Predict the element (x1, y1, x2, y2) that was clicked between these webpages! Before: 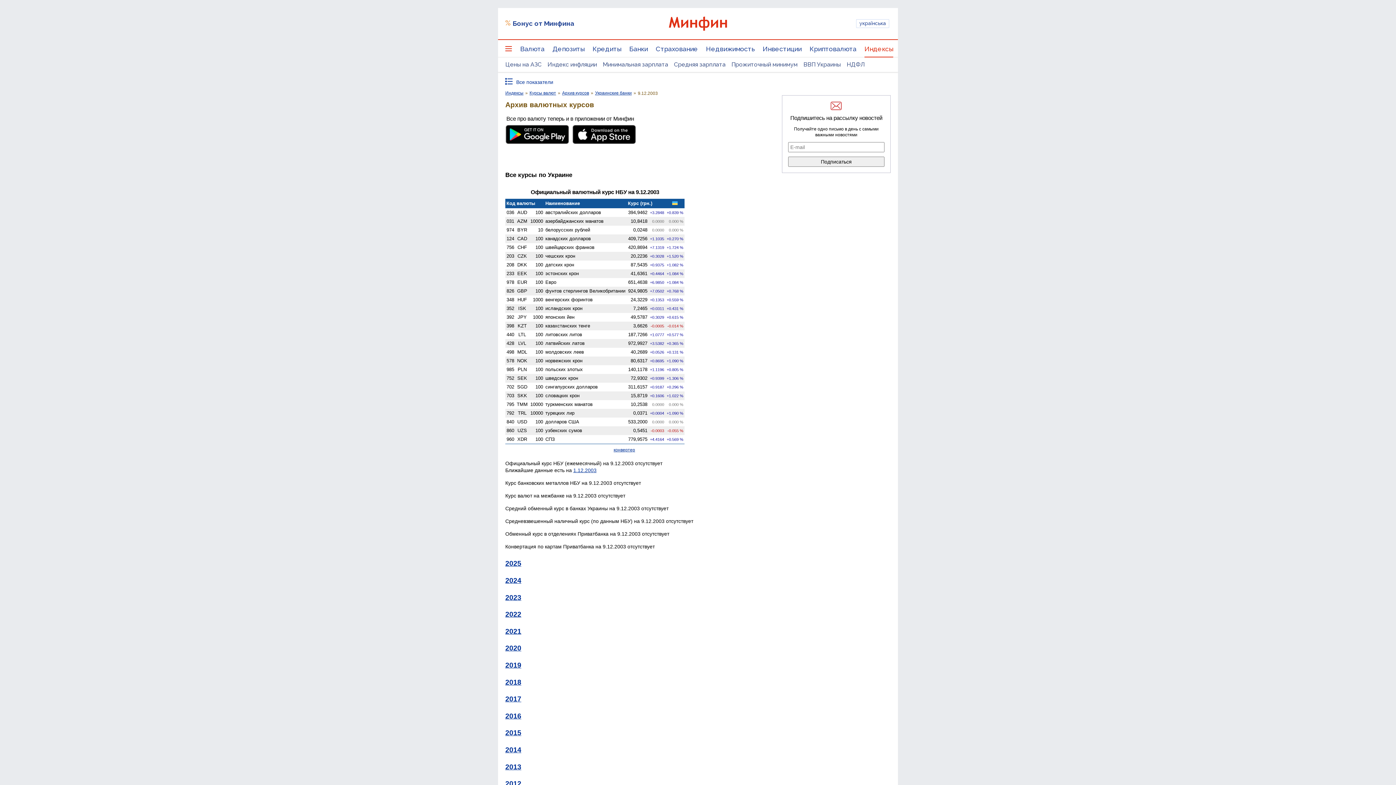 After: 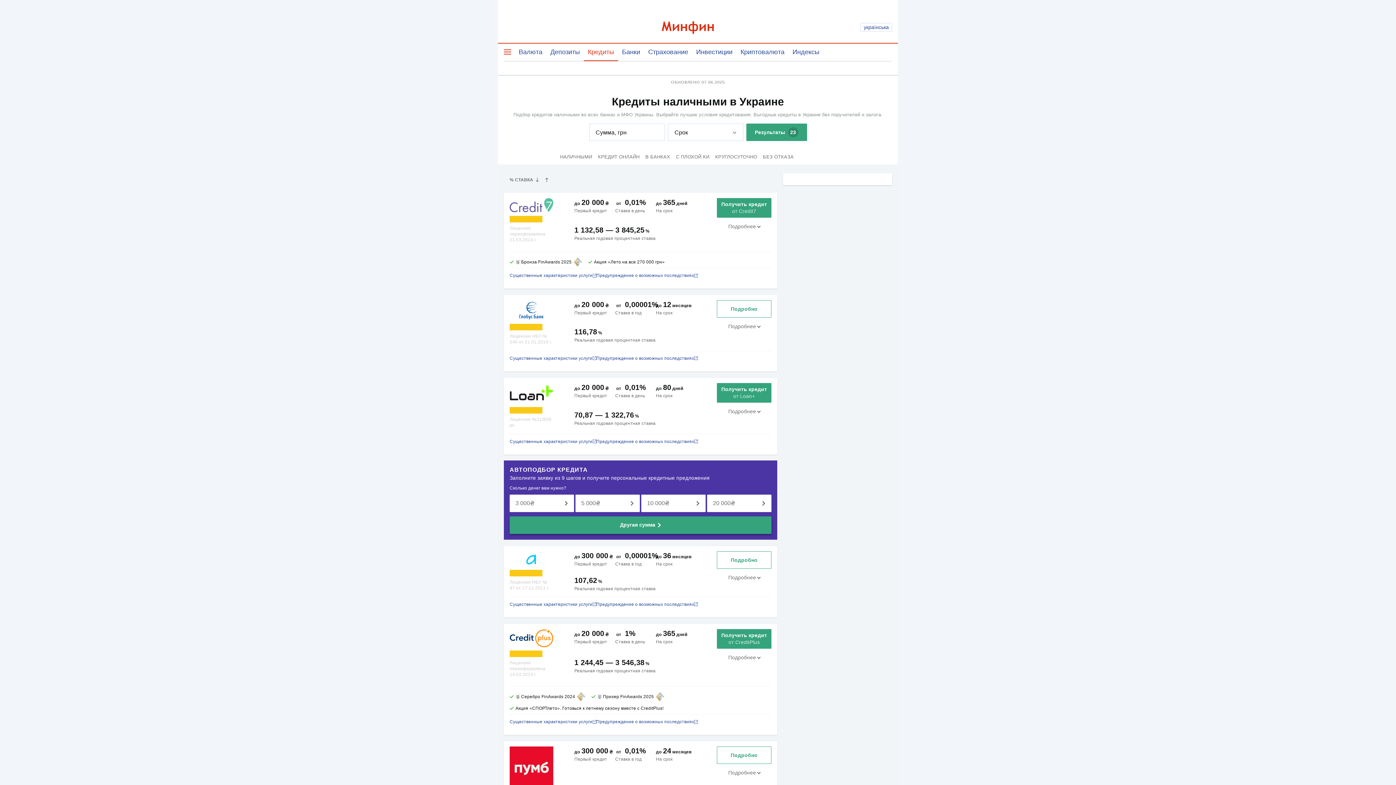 Action: label: Кредиты bbox: (592, 45, 621, 57)